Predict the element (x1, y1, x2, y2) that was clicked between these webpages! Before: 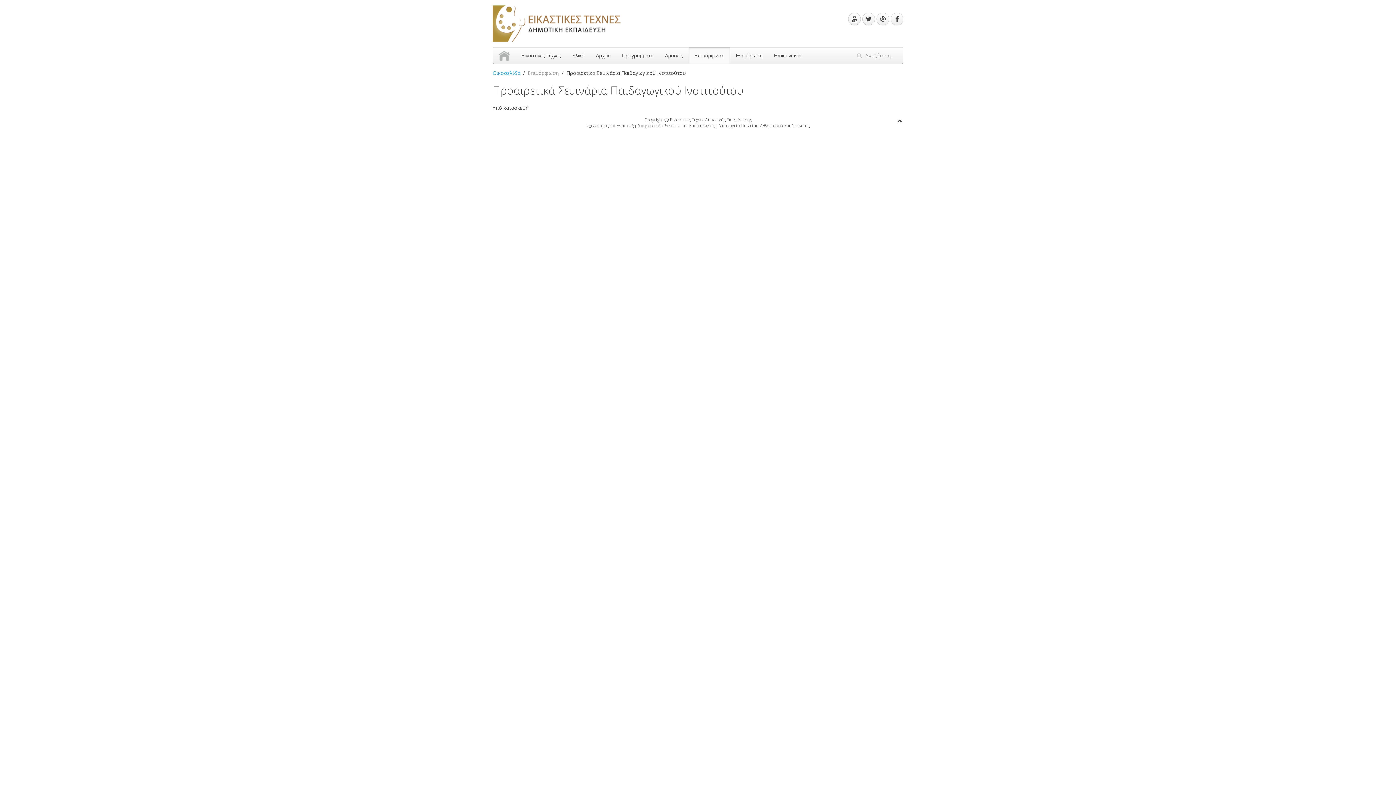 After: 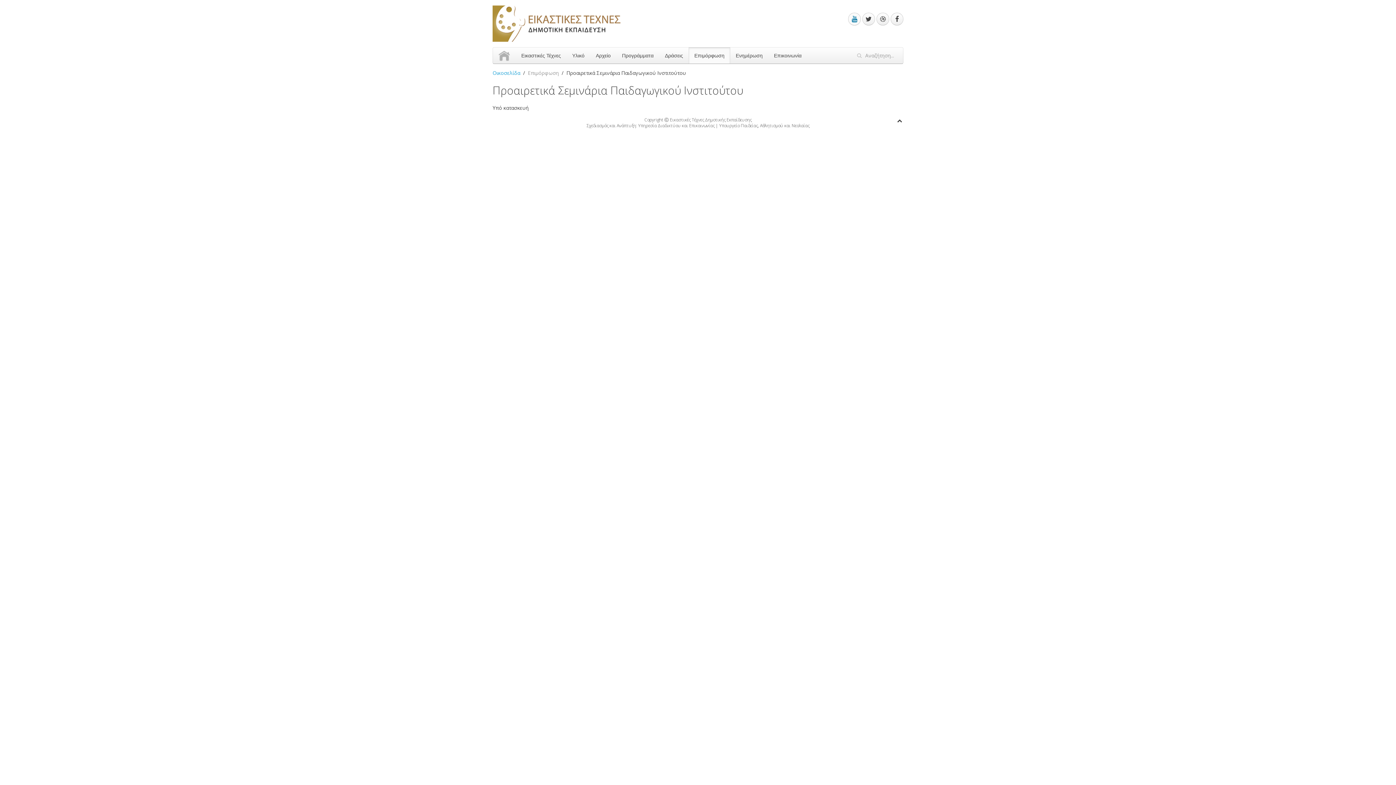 Action: bbox: (848, 12, 861, 25)